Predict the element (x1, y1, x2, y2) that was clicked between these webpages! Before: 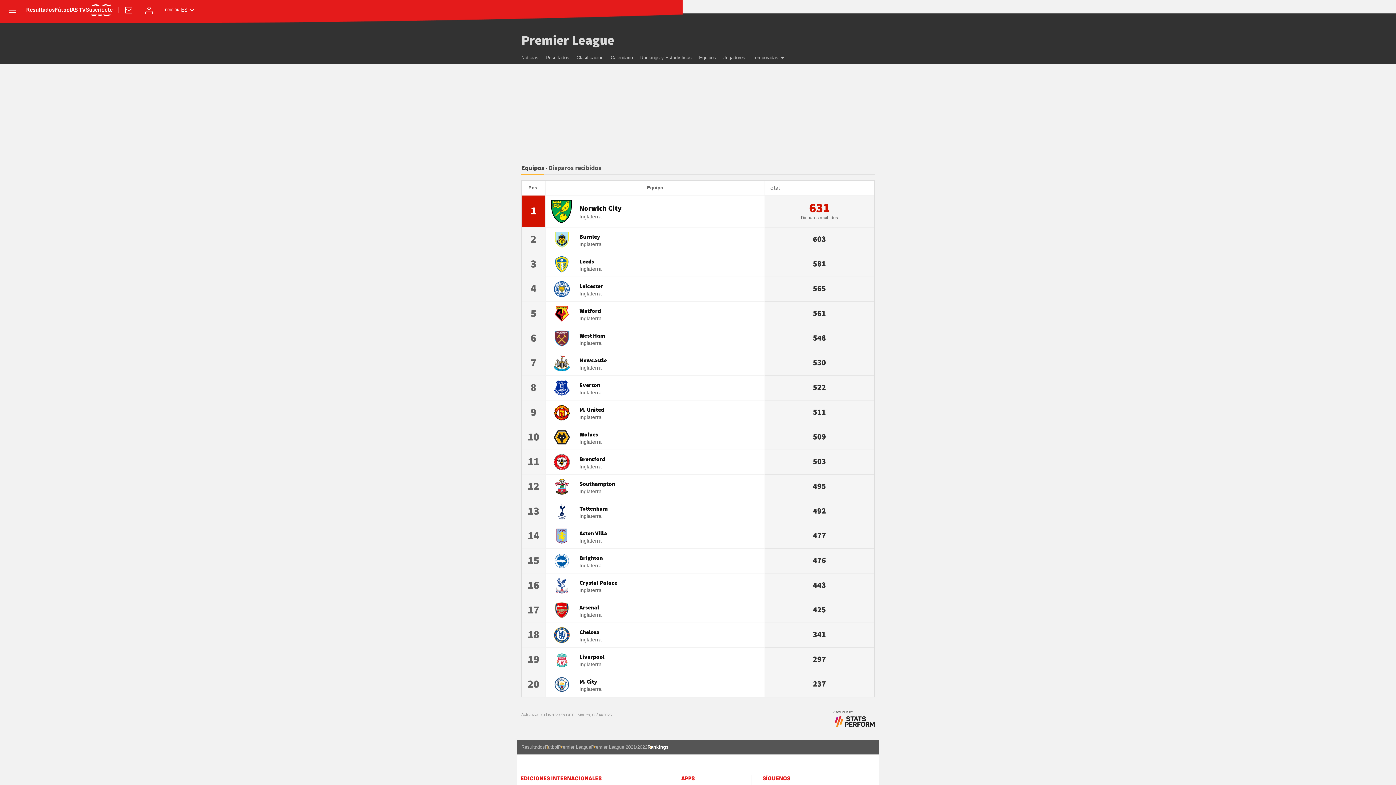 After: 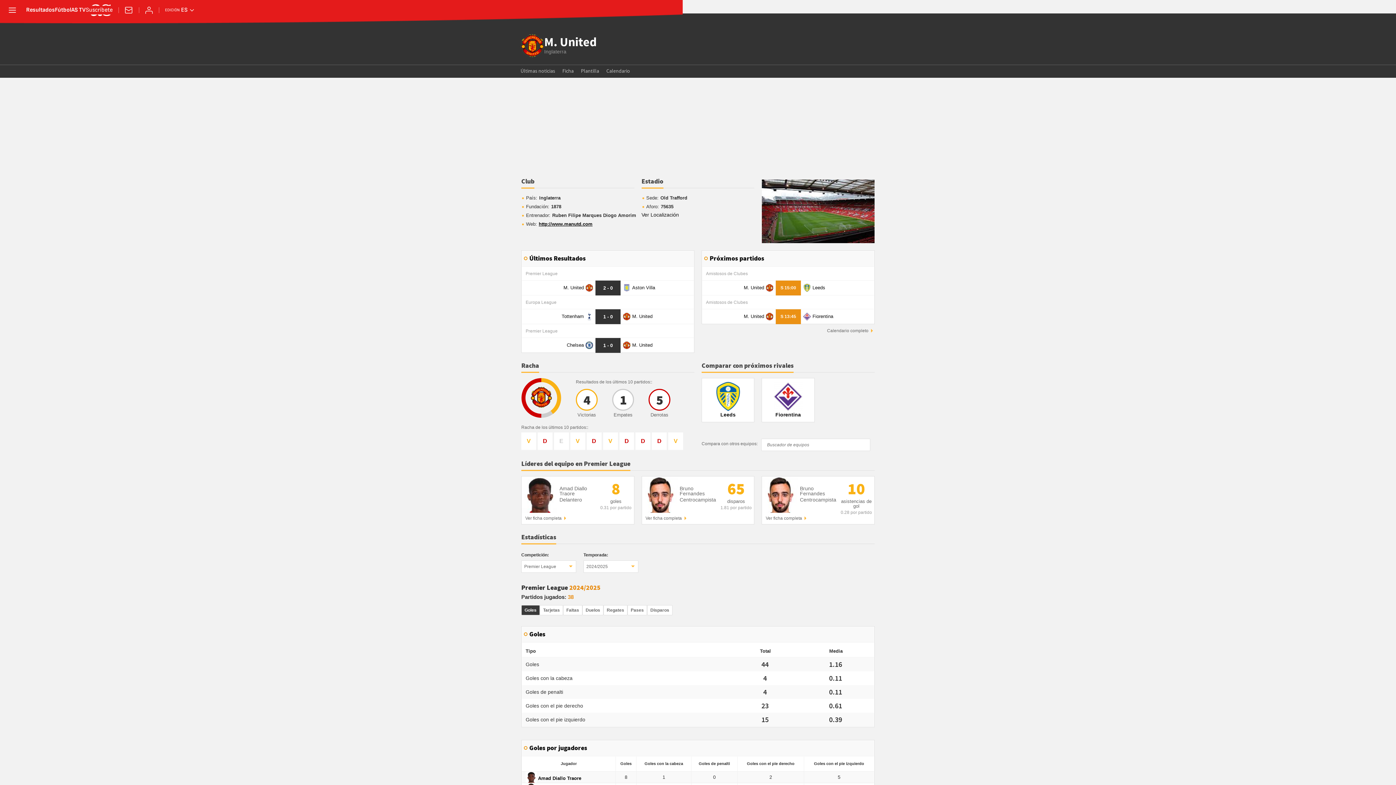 Action: bbox: (546, 402, 764, 422) label: M. United
Inglaterra